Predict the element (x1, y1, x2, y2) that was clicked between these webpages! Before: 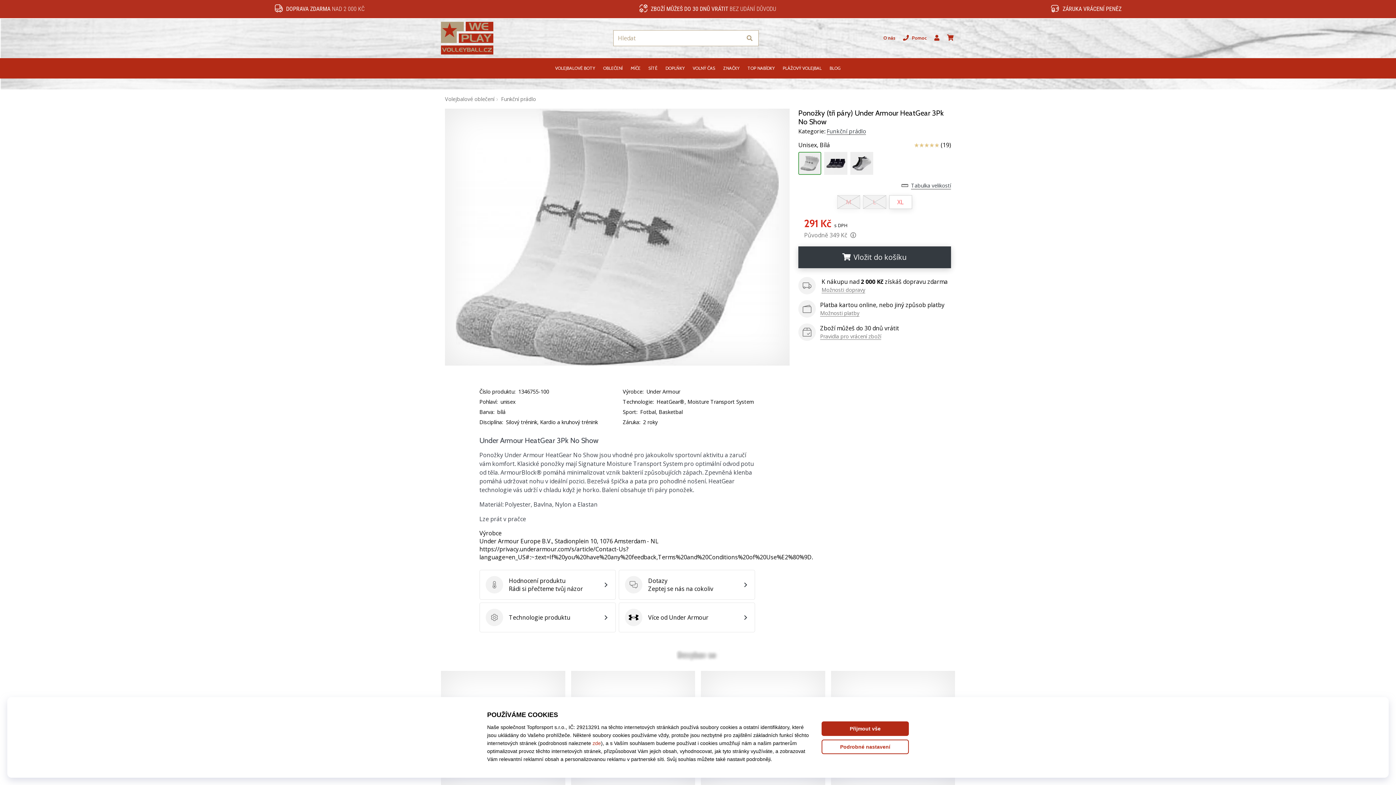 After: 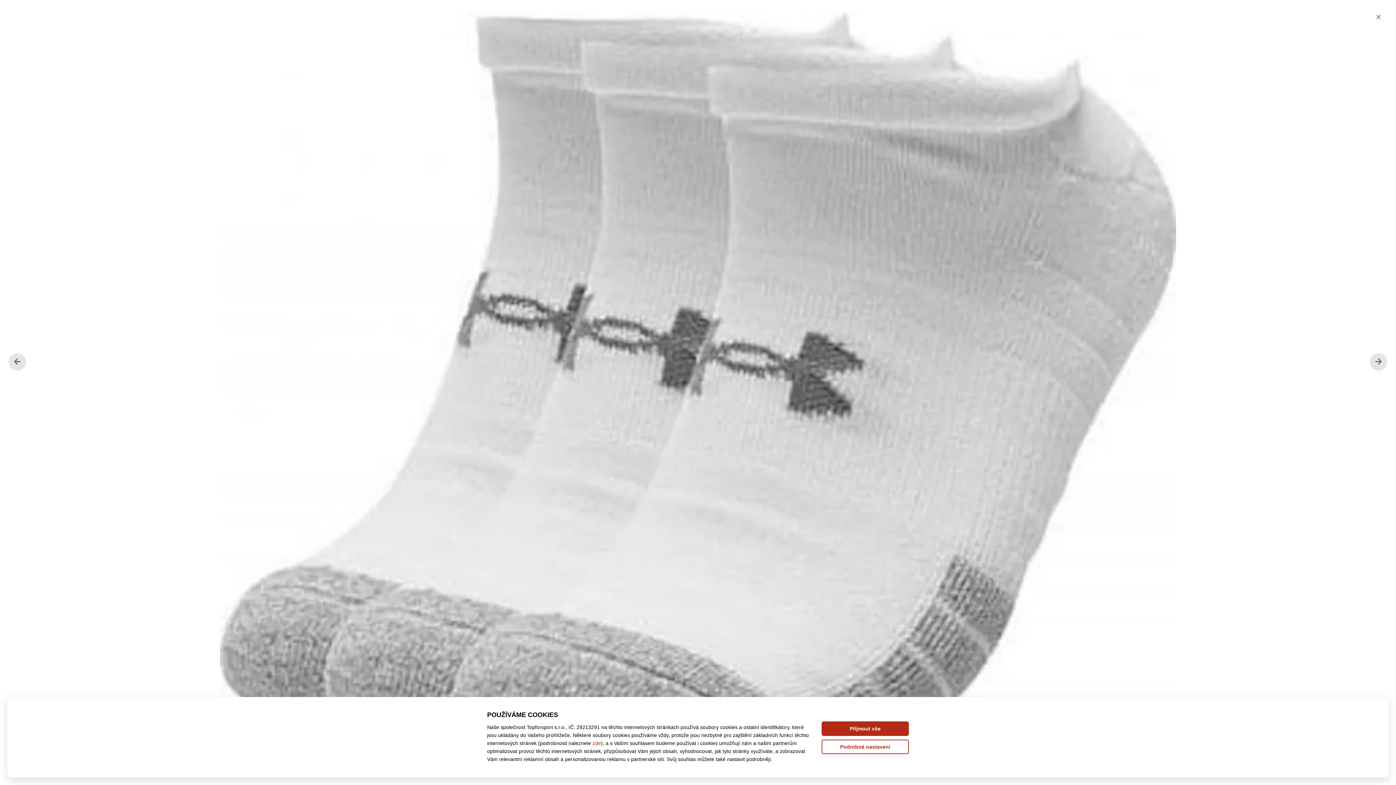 Action: bbox: (445, 108, 789, 365)